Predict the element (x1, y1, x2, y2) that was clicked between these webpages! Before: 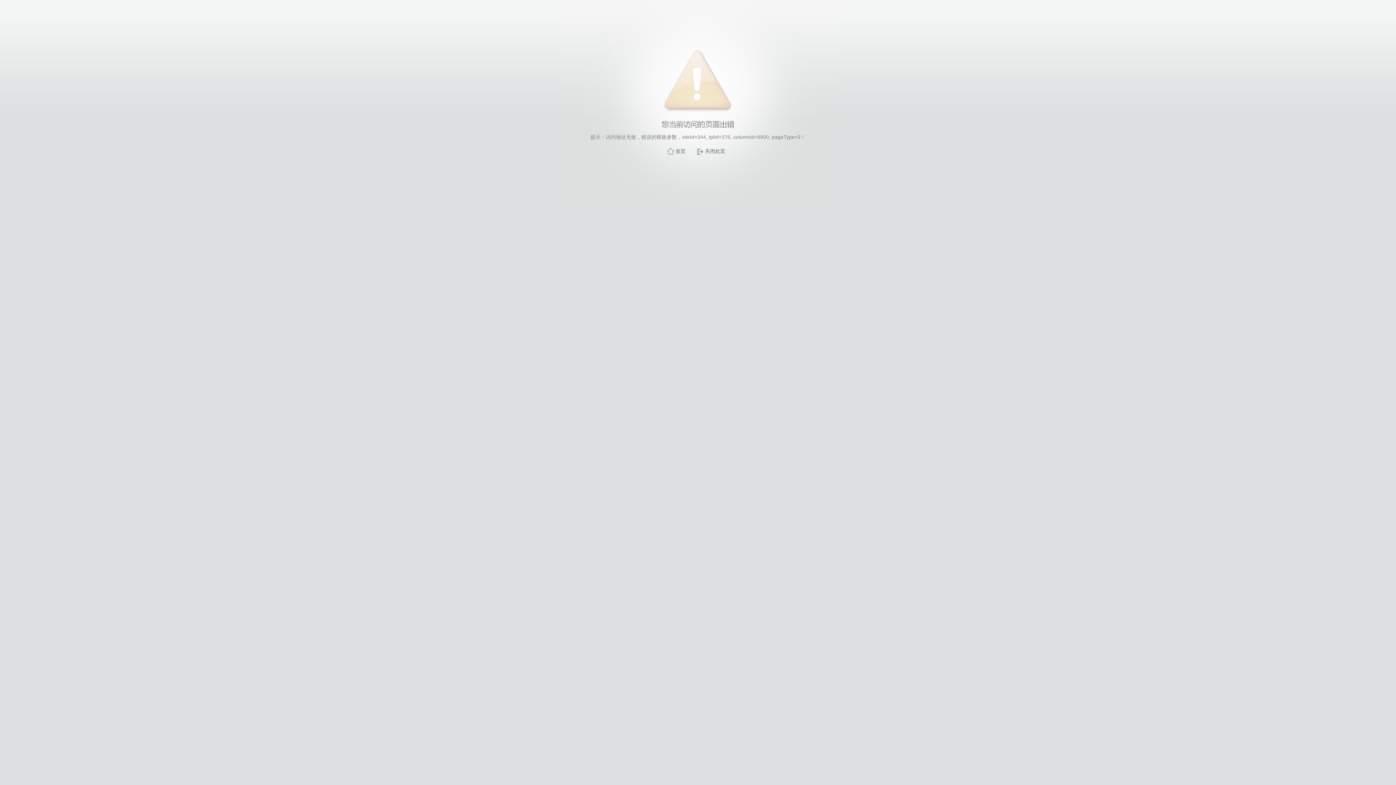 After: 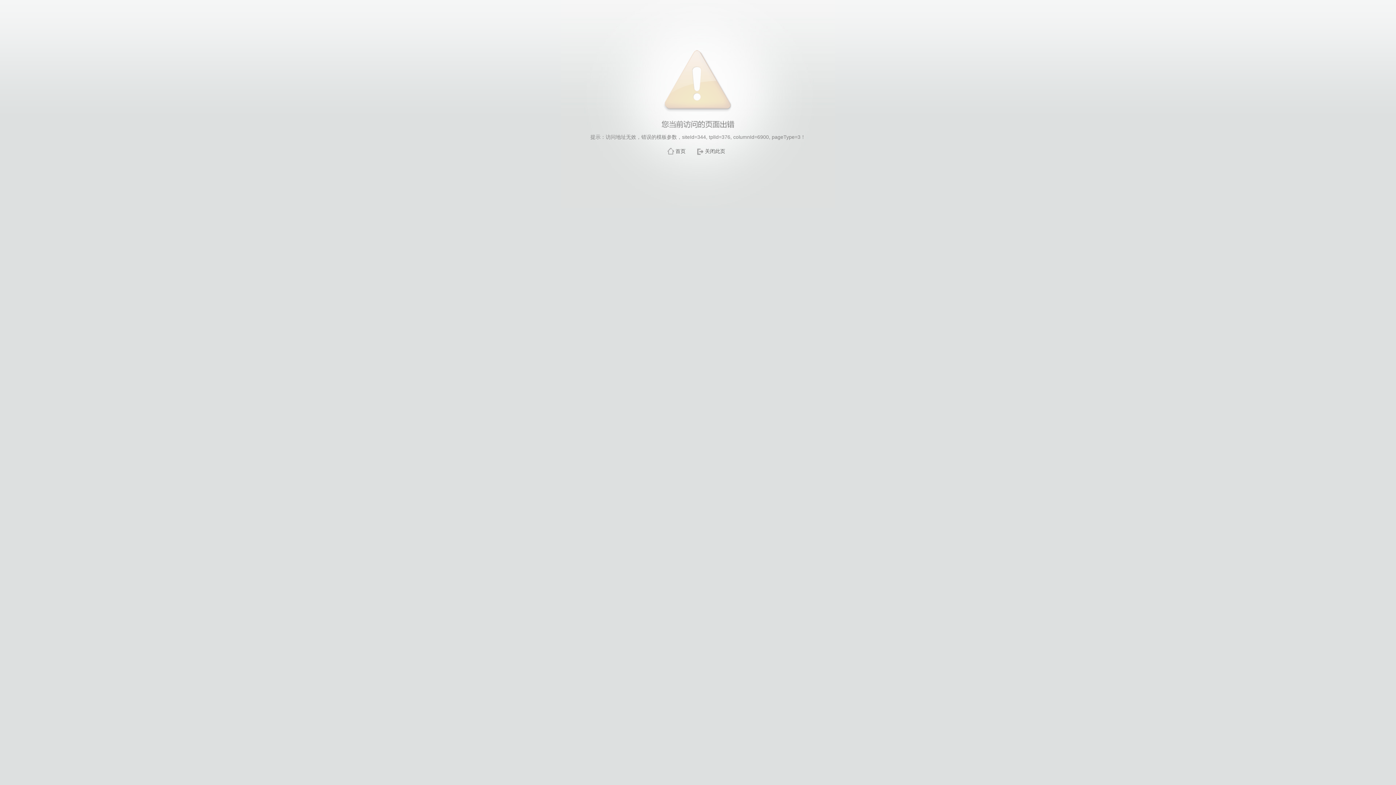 Action: bbox: (705, 148, 725, 154) label: 关闭此页